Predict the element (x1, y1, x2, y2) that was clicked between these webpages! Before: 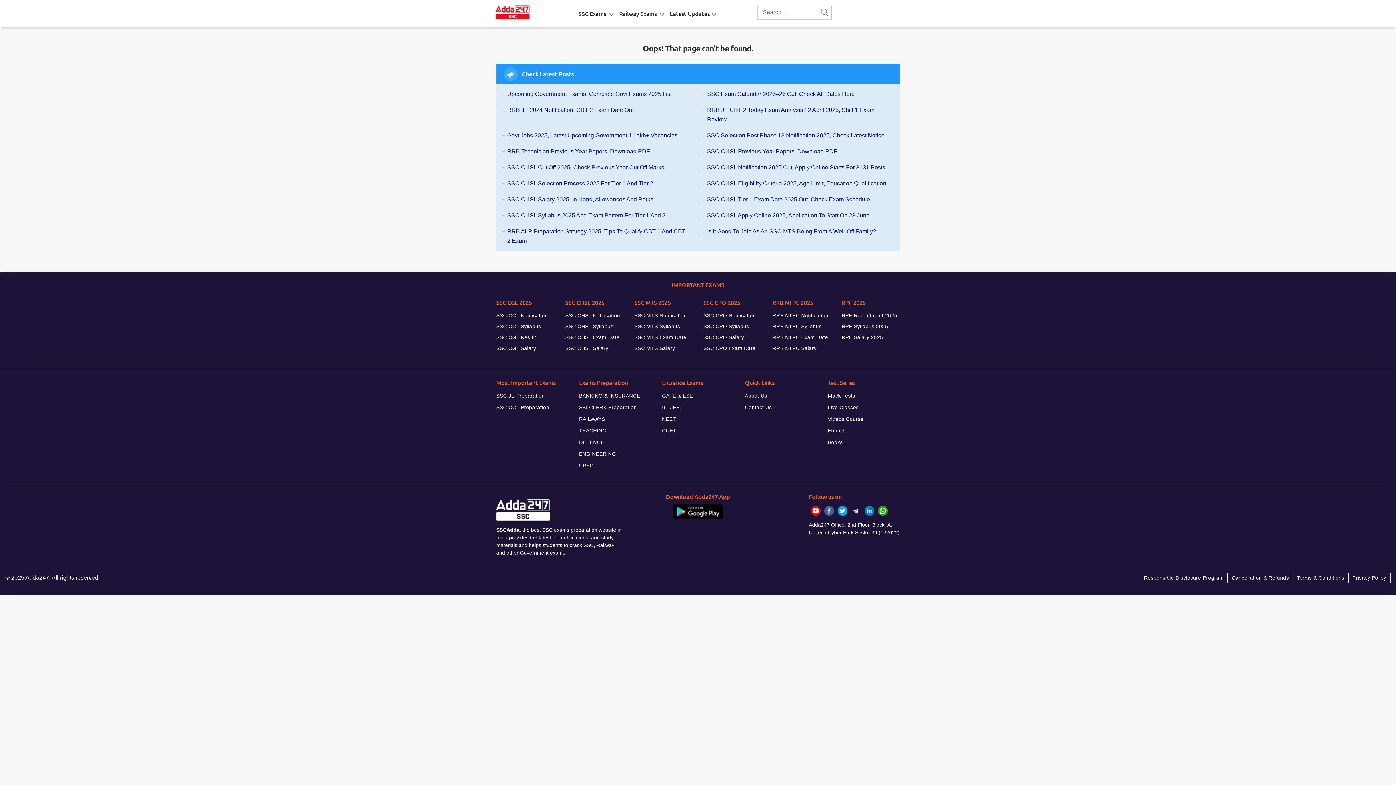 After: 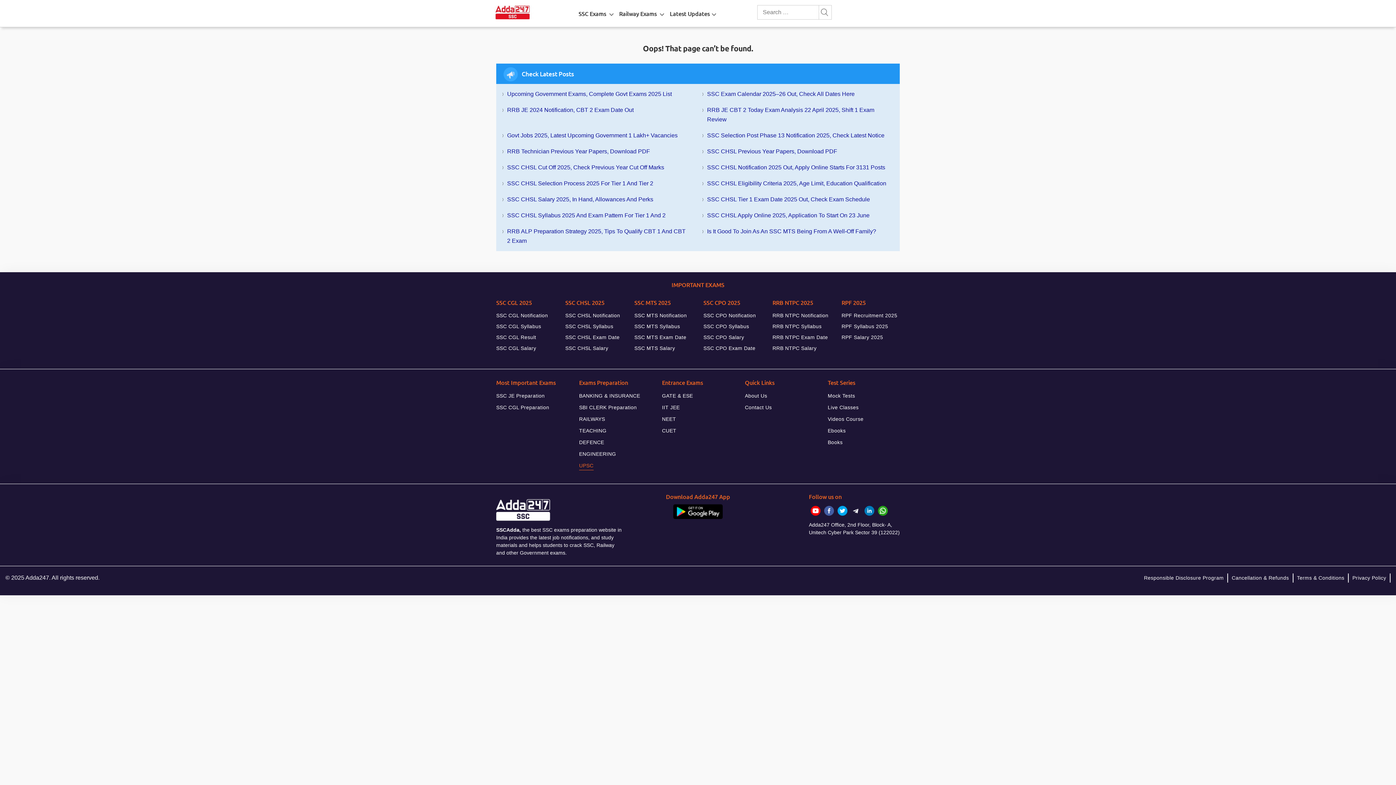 Action: label: UPSC bbox: (579, 461, 593, 470)